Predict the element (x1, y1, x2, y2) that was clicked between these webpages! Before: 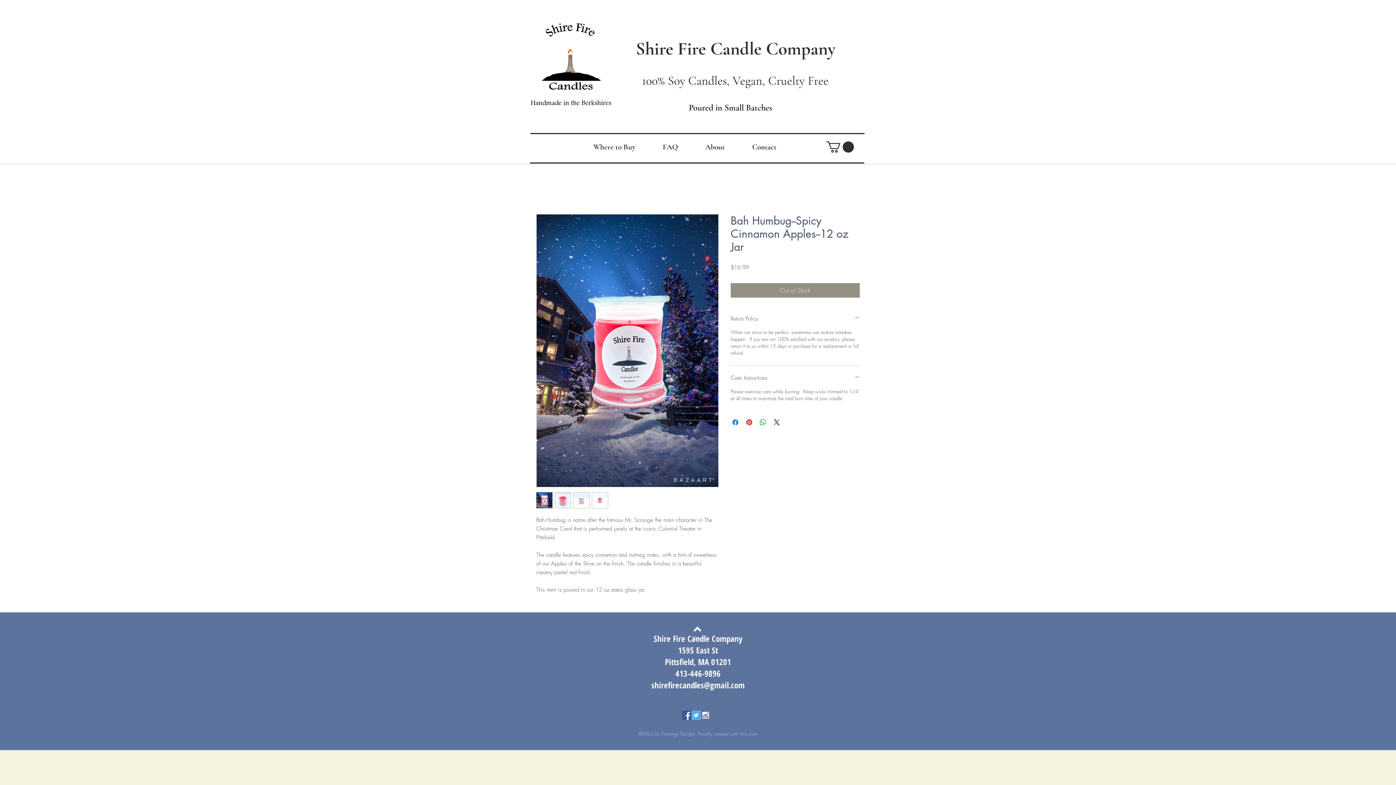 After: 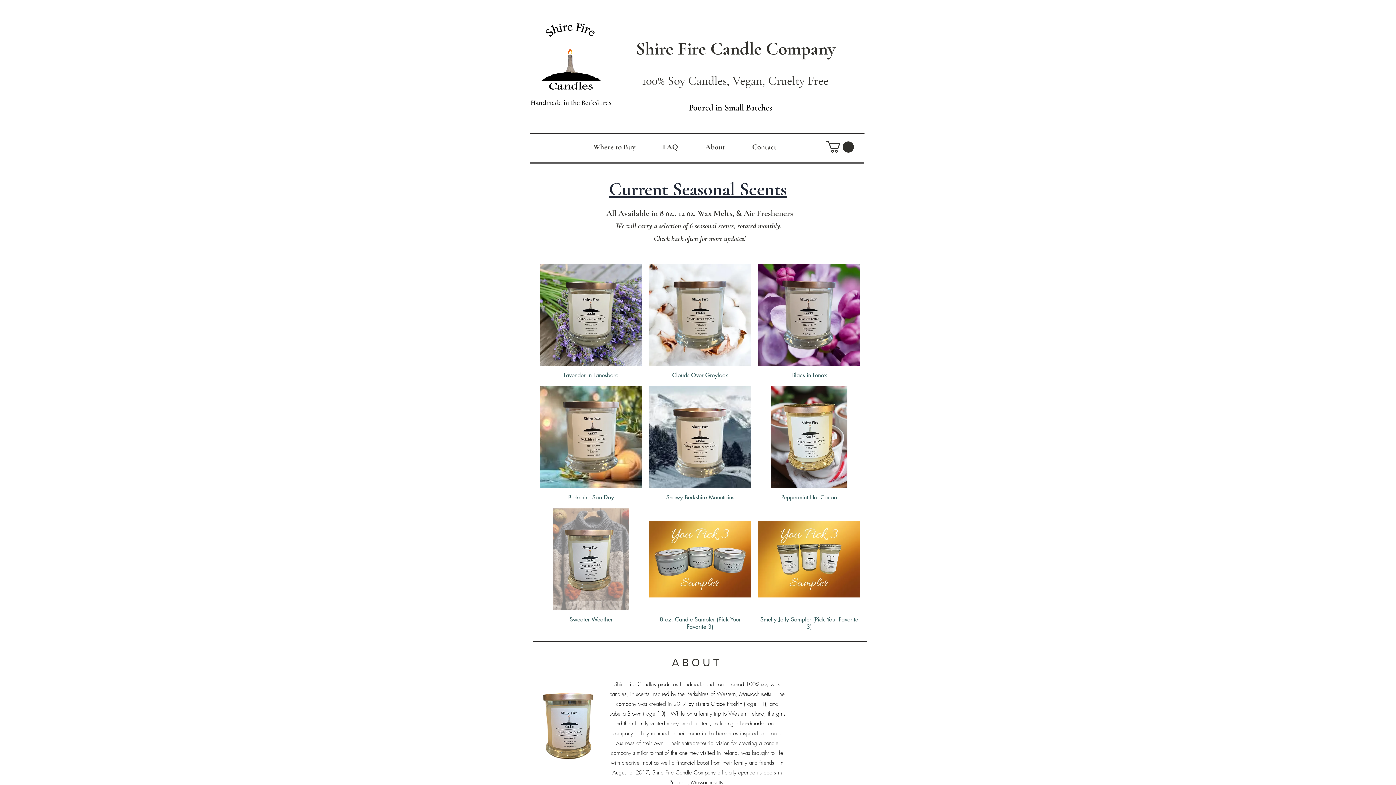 Action: label: Contact bbox: (752, 139, 802, 154)